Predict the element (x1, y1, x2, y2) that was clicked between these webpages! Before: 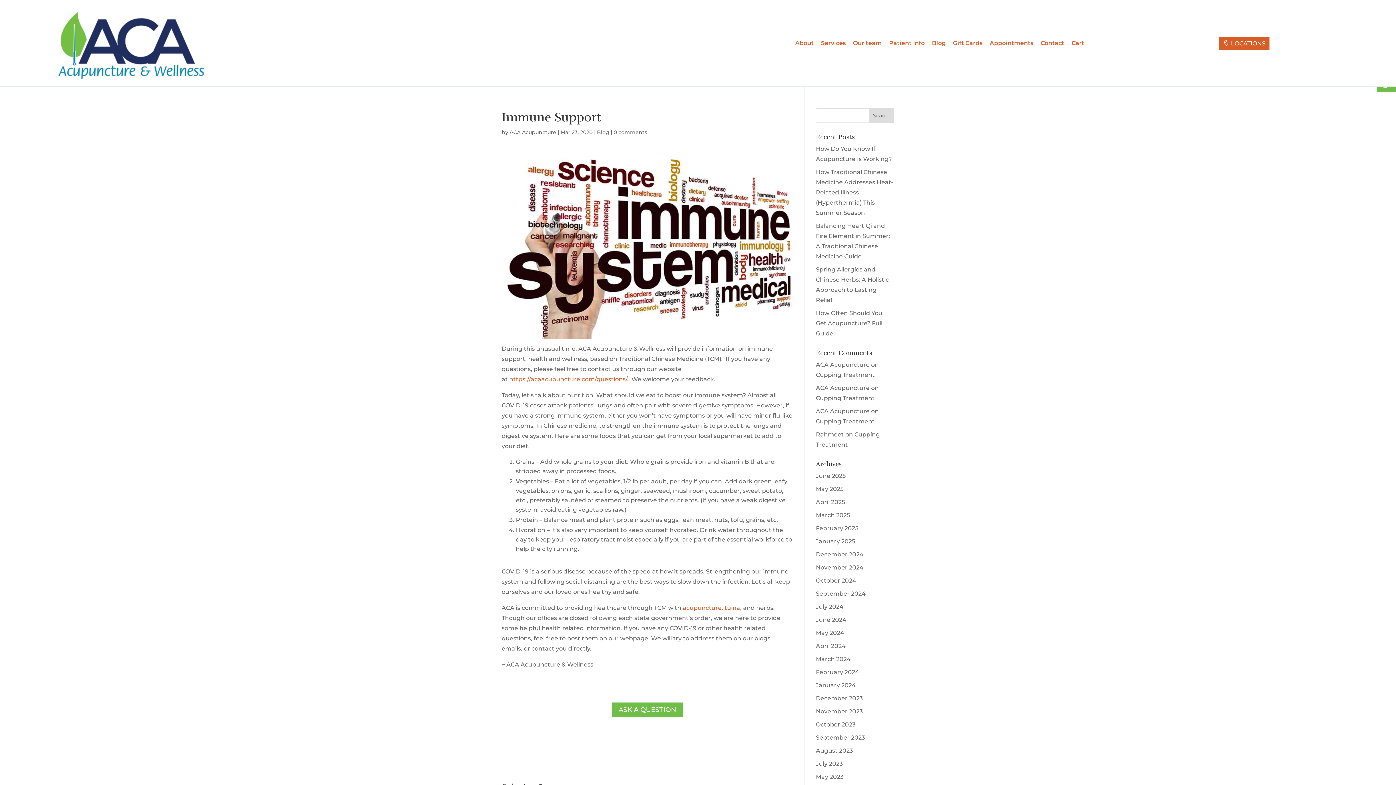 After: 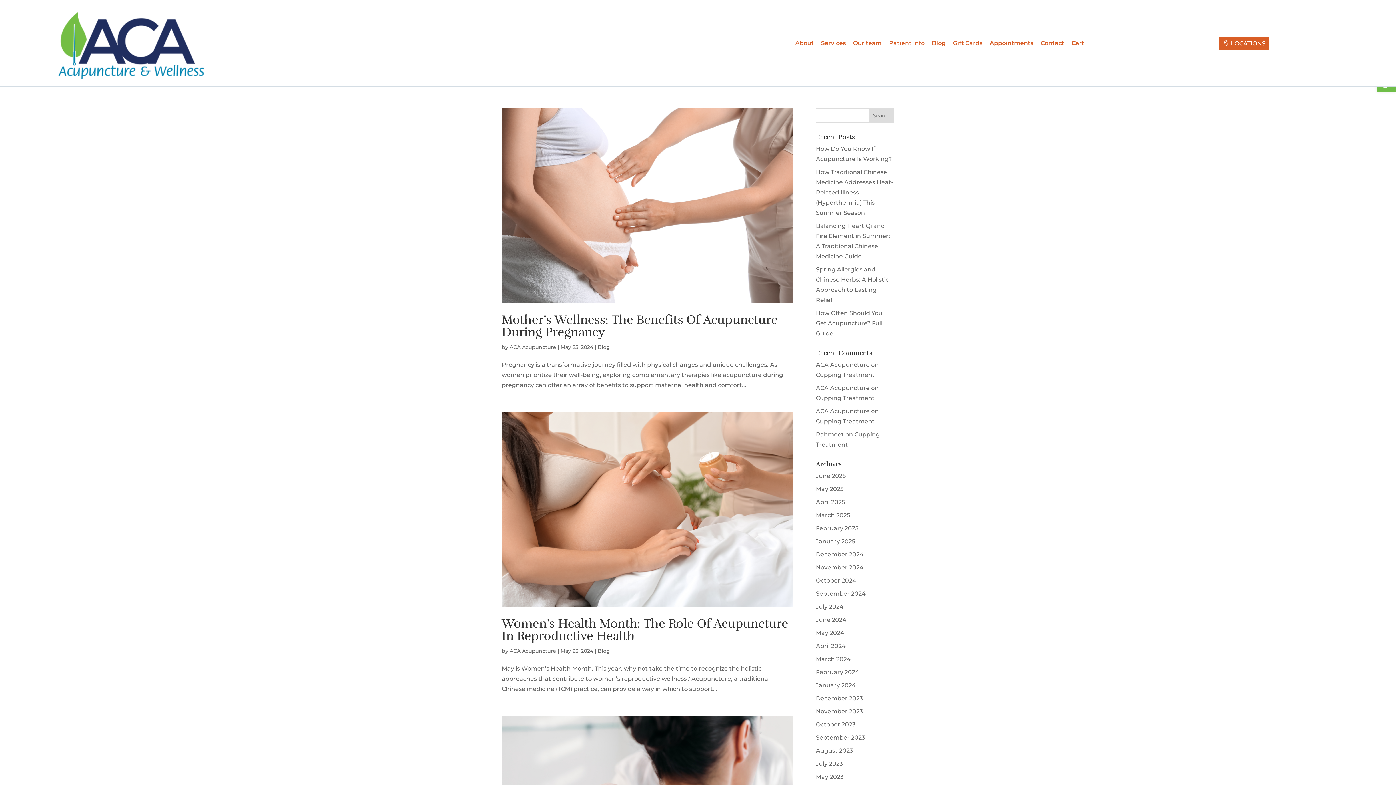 Action: label: May 2024 bbox: (816, 629, 844, 636)